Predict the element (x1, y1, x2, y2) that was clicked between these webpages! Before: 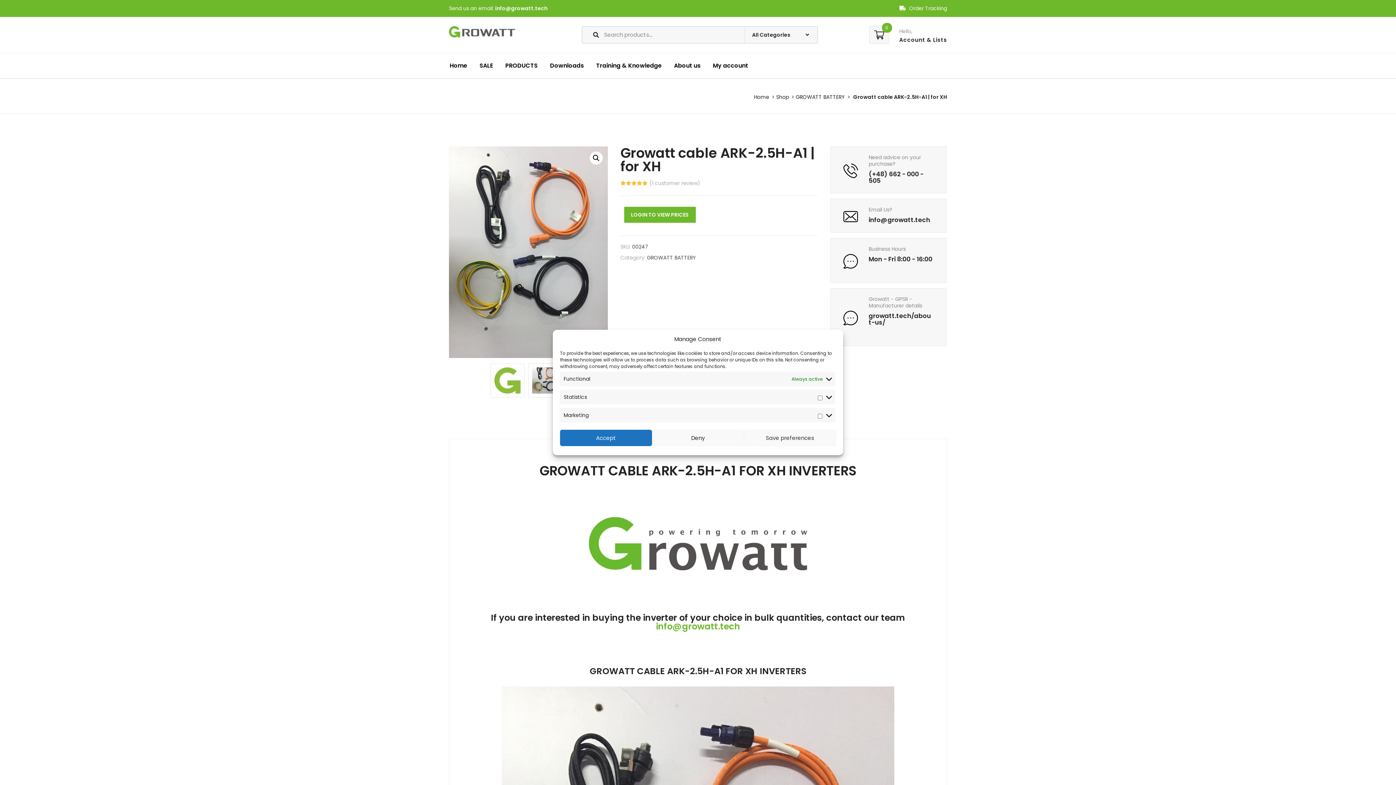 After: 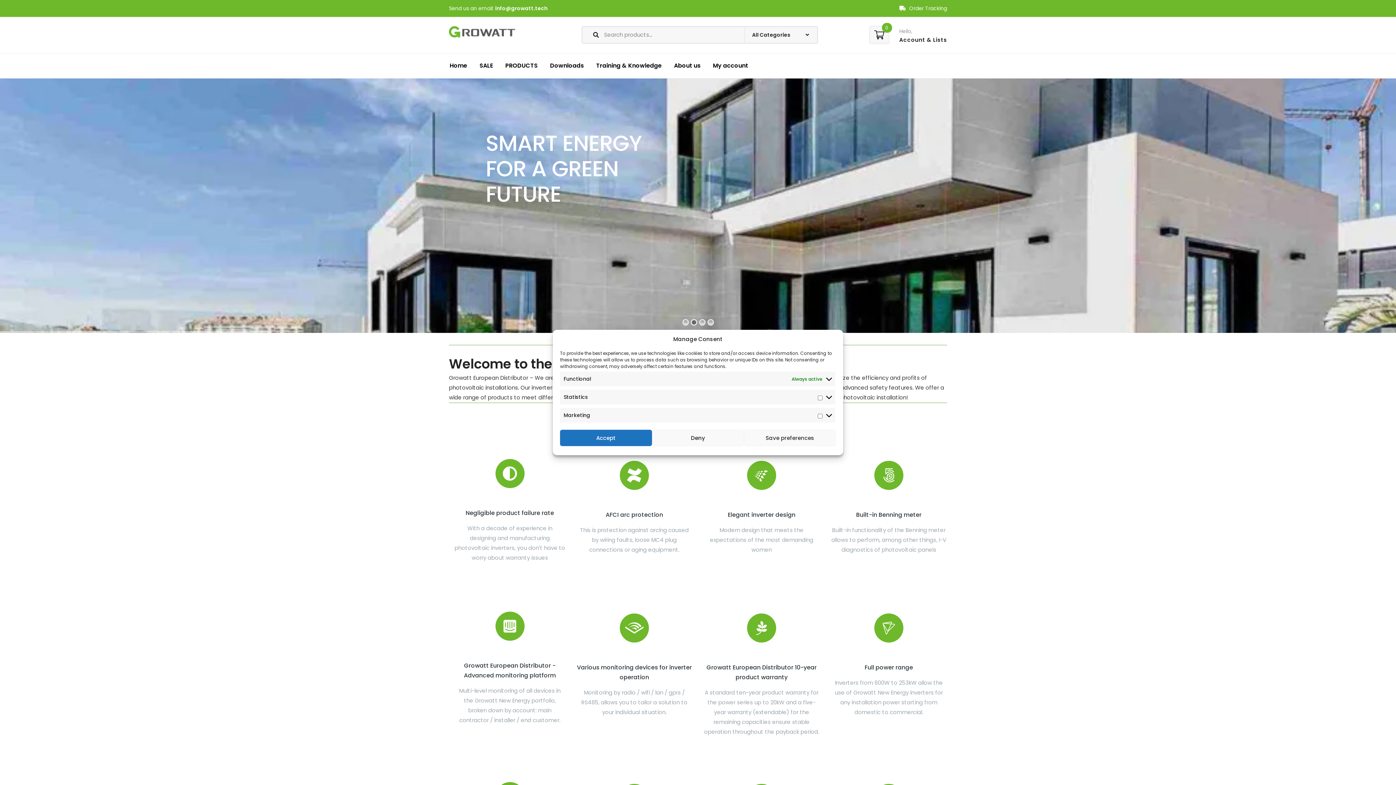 Action: bbox: (449, 23, 515, 38)